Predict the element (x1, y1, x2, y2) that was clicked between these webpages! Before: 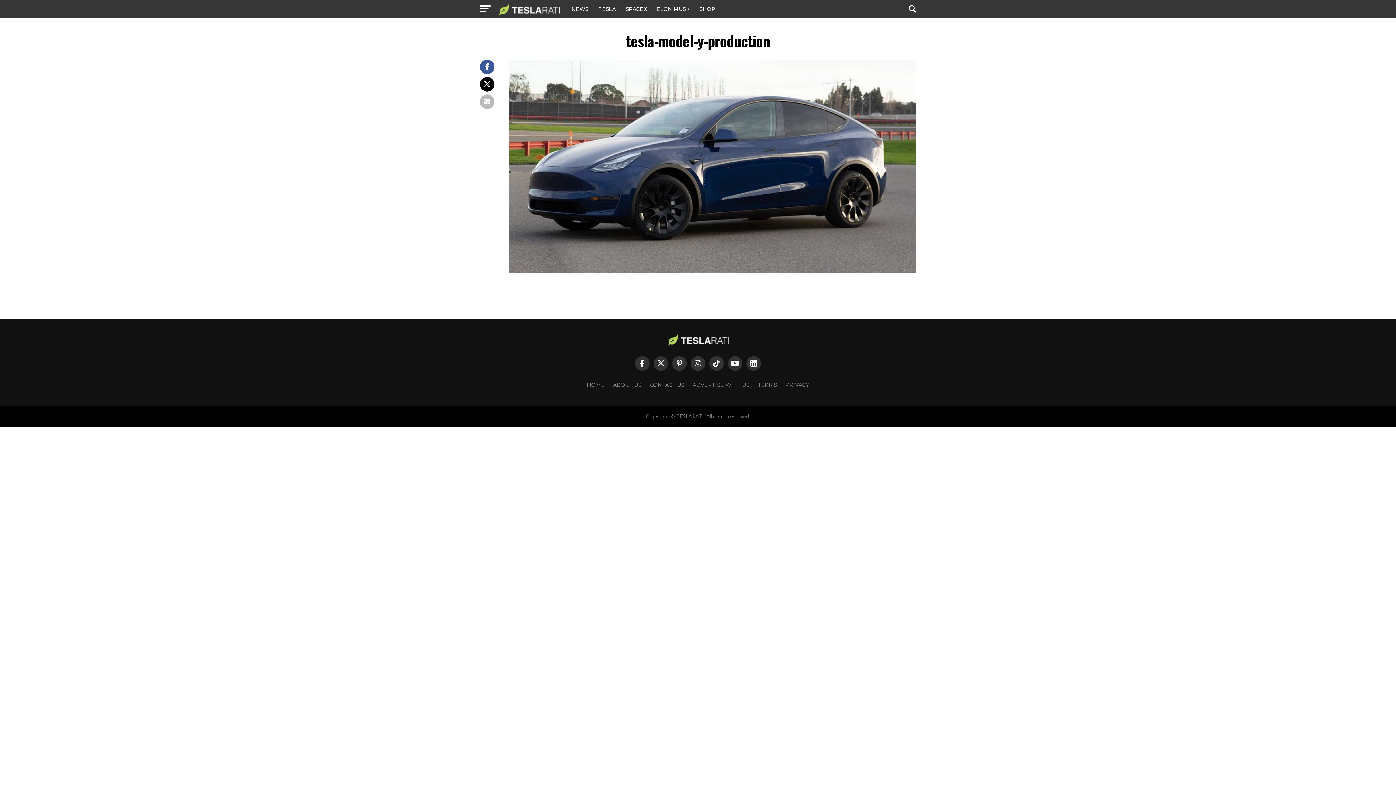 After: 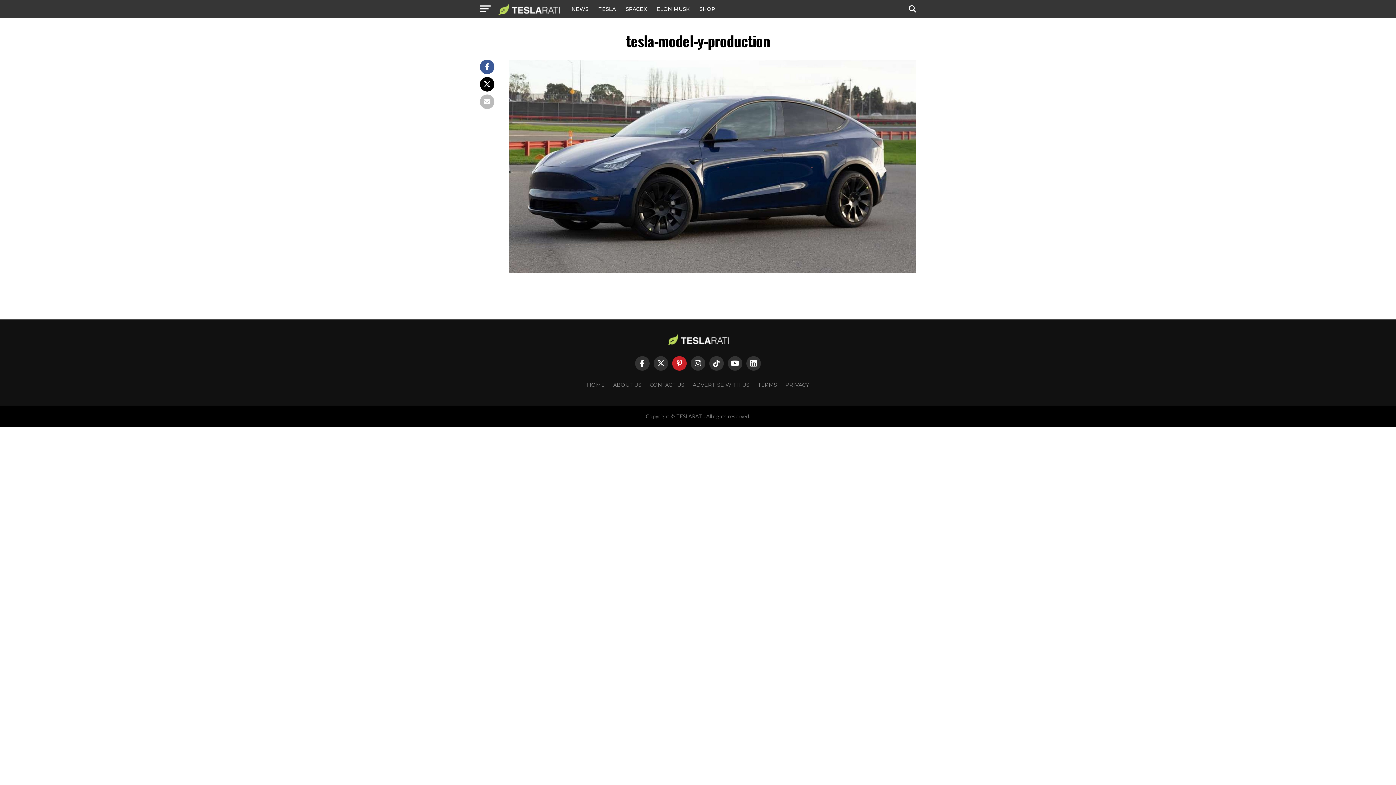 Action: bbox: (672, 356, 686, 370)